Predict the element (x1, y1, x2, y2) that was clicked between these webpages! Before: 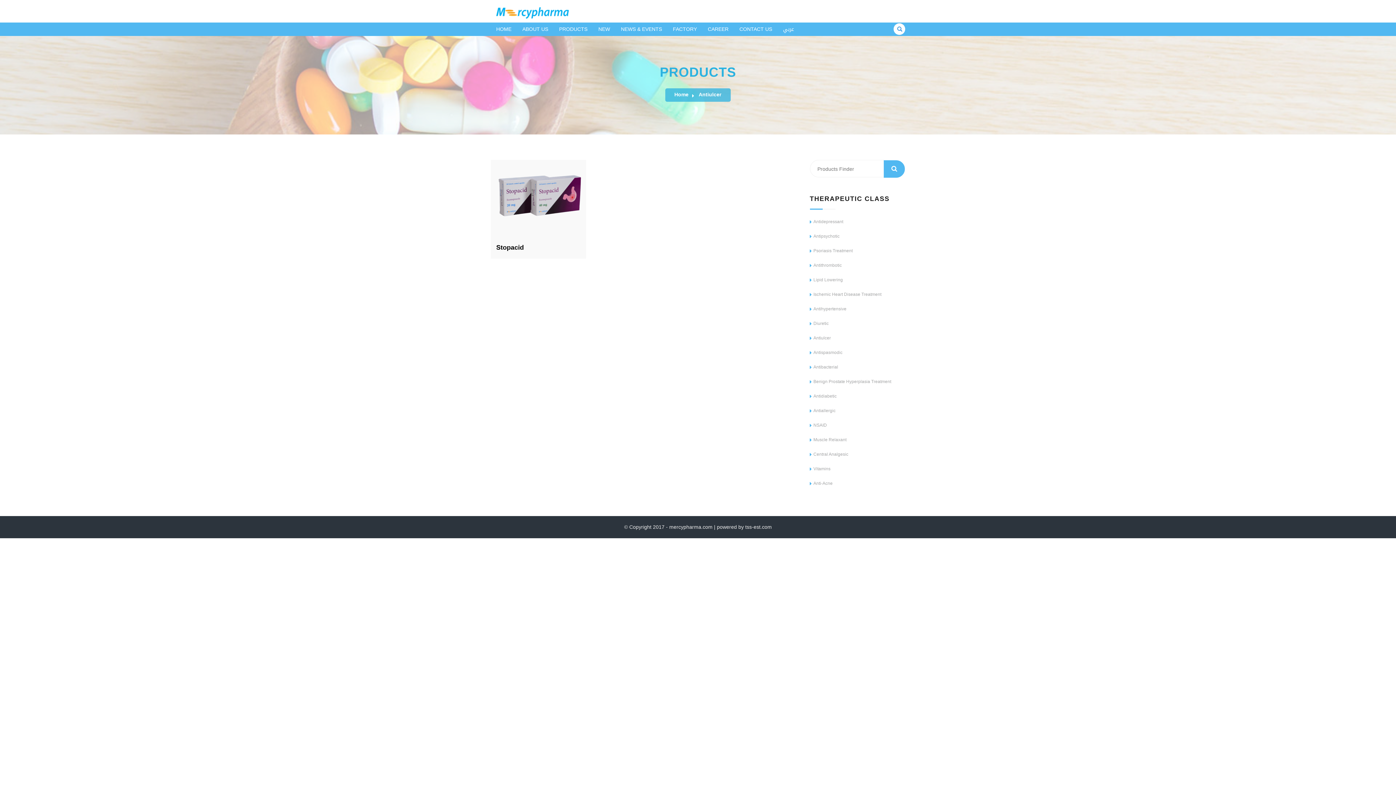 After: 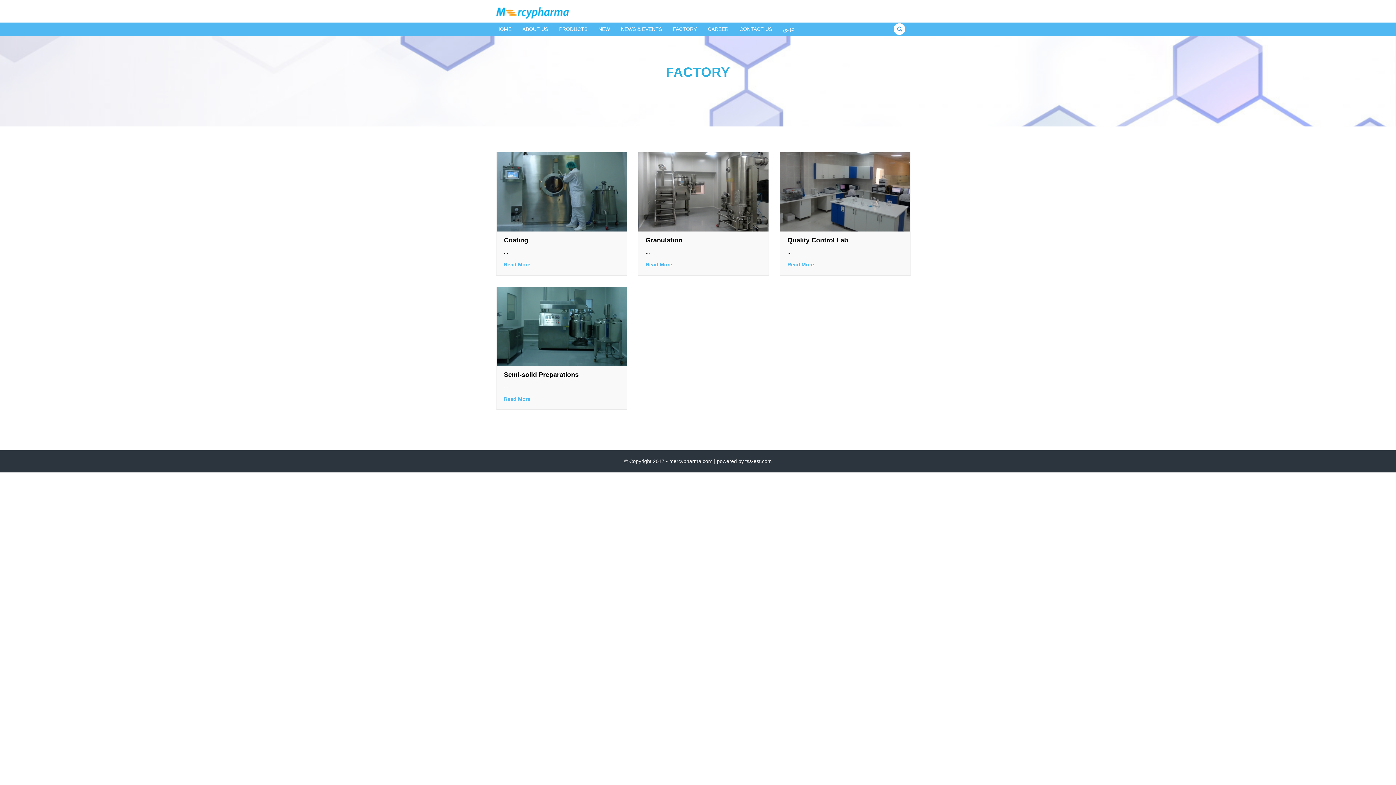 Action: bbox: (667, 22, 702, 36) label: FACTORY